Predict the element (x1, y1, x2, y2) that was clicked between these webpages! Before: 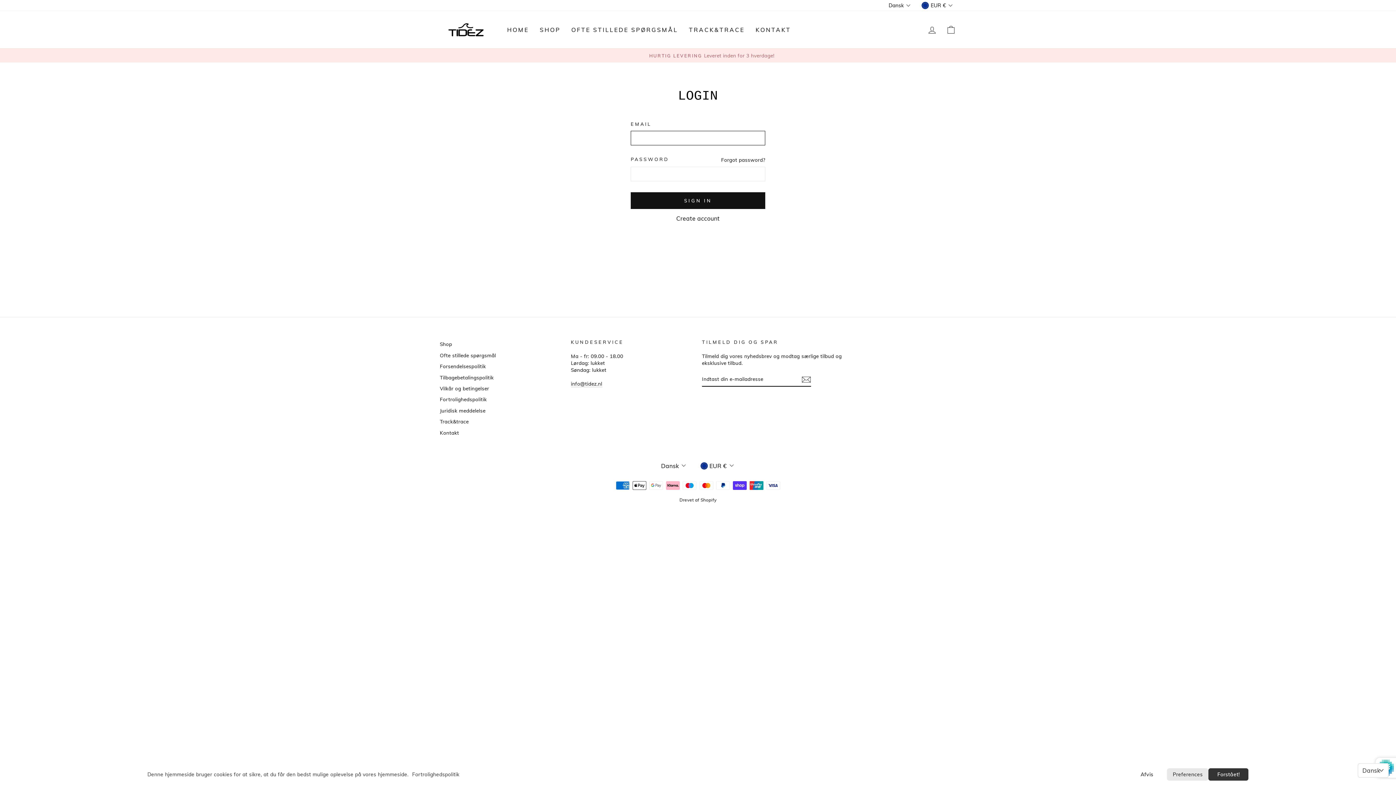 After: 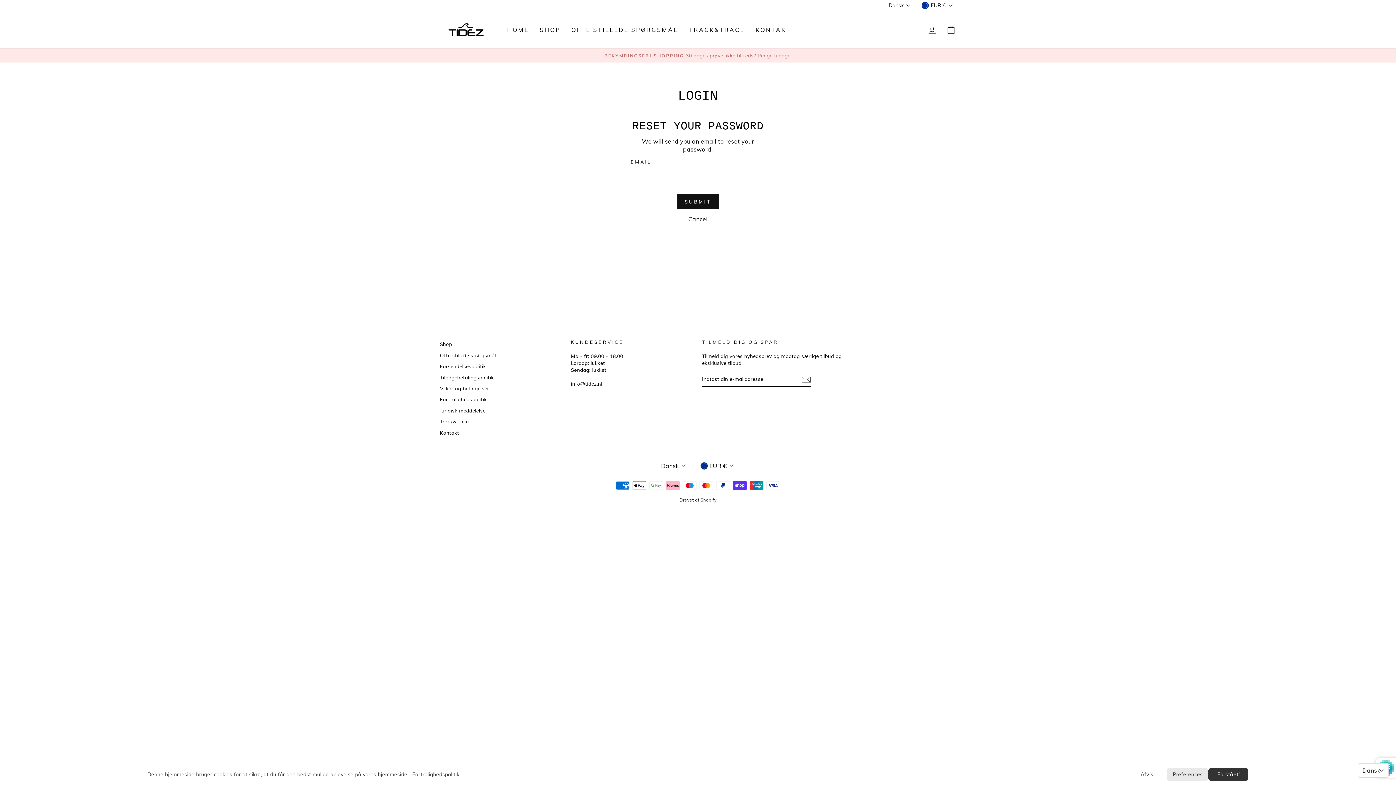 Action: label: Forgot password? bbox: (721, 156, 765, 163)